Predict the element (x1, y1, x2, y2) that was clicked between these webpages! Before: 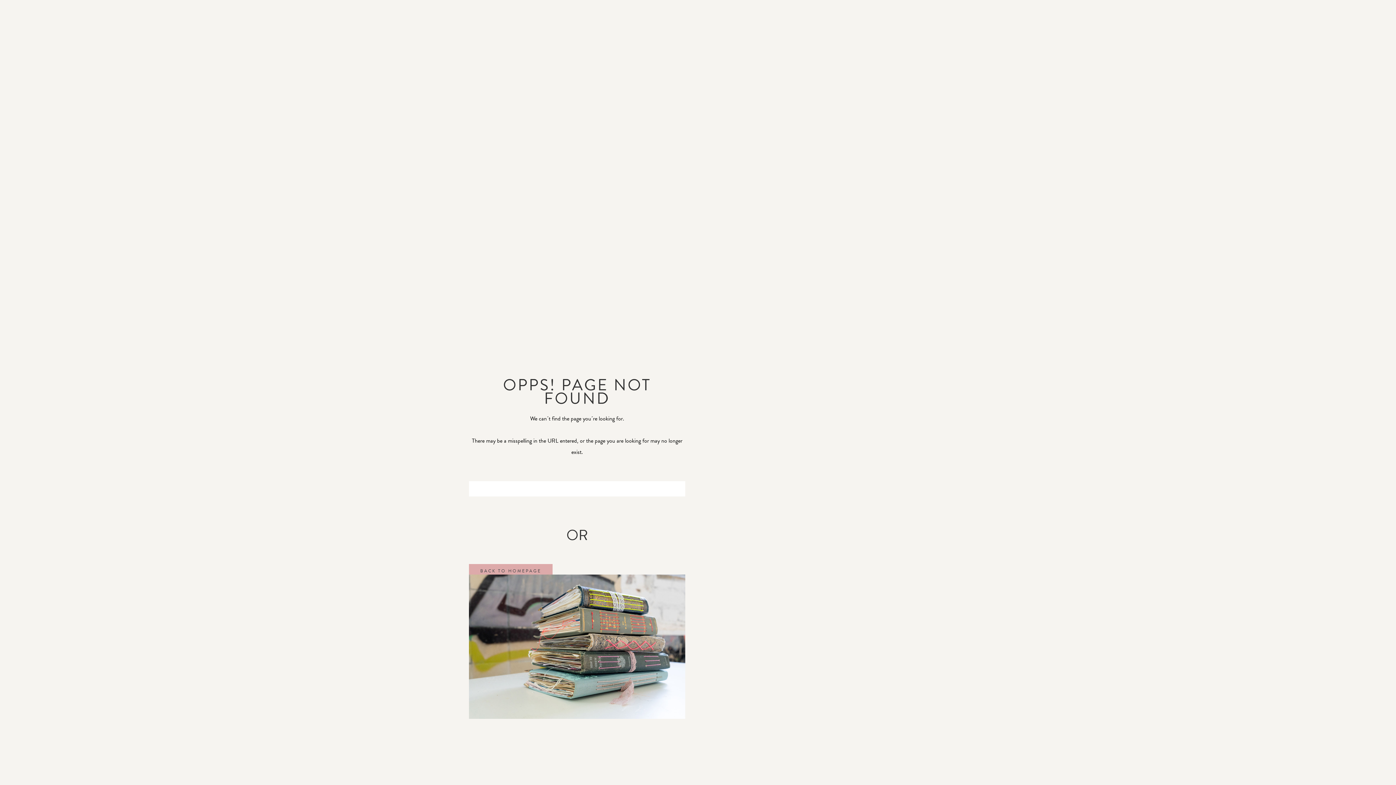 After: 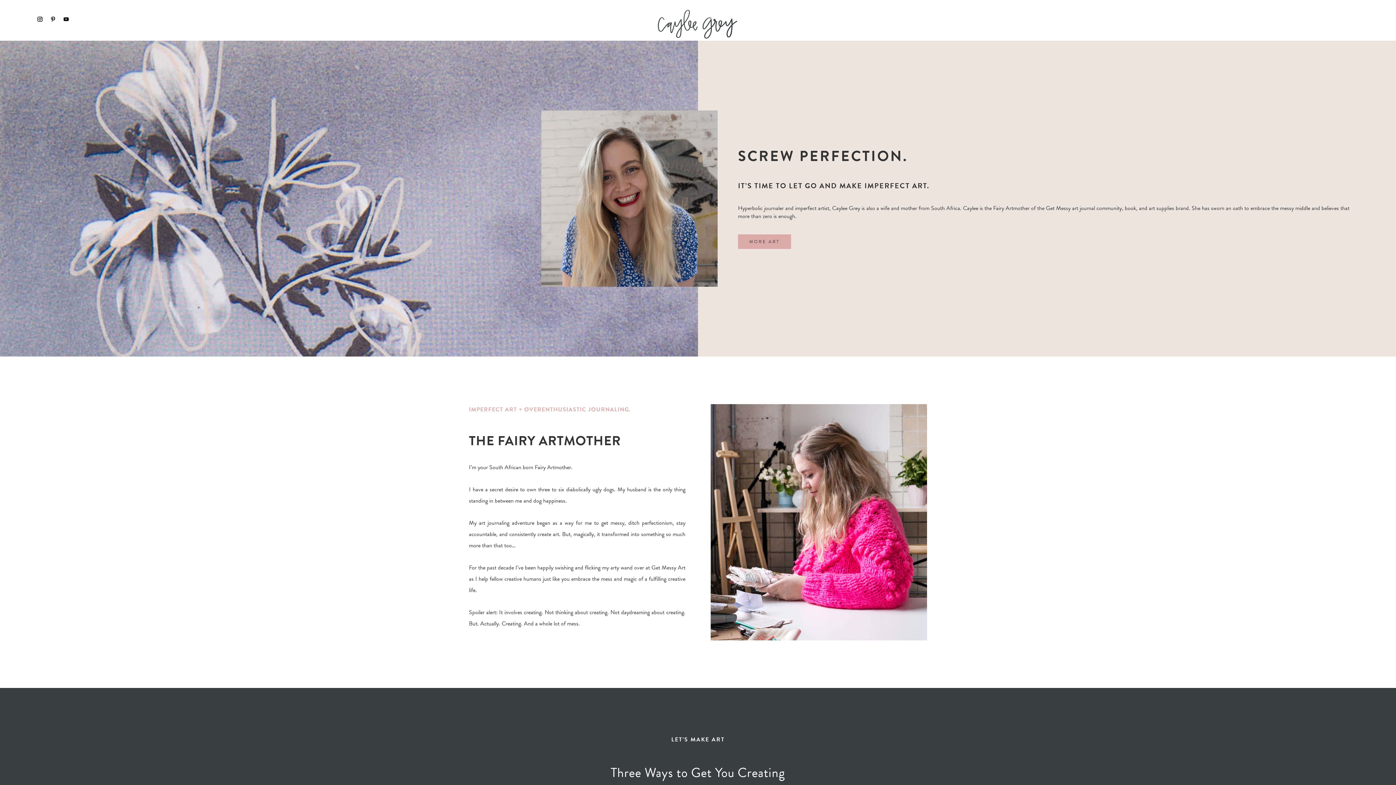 Action: bbox: (469, 564, 552, 578) label: BACK TO HOMEPAGE